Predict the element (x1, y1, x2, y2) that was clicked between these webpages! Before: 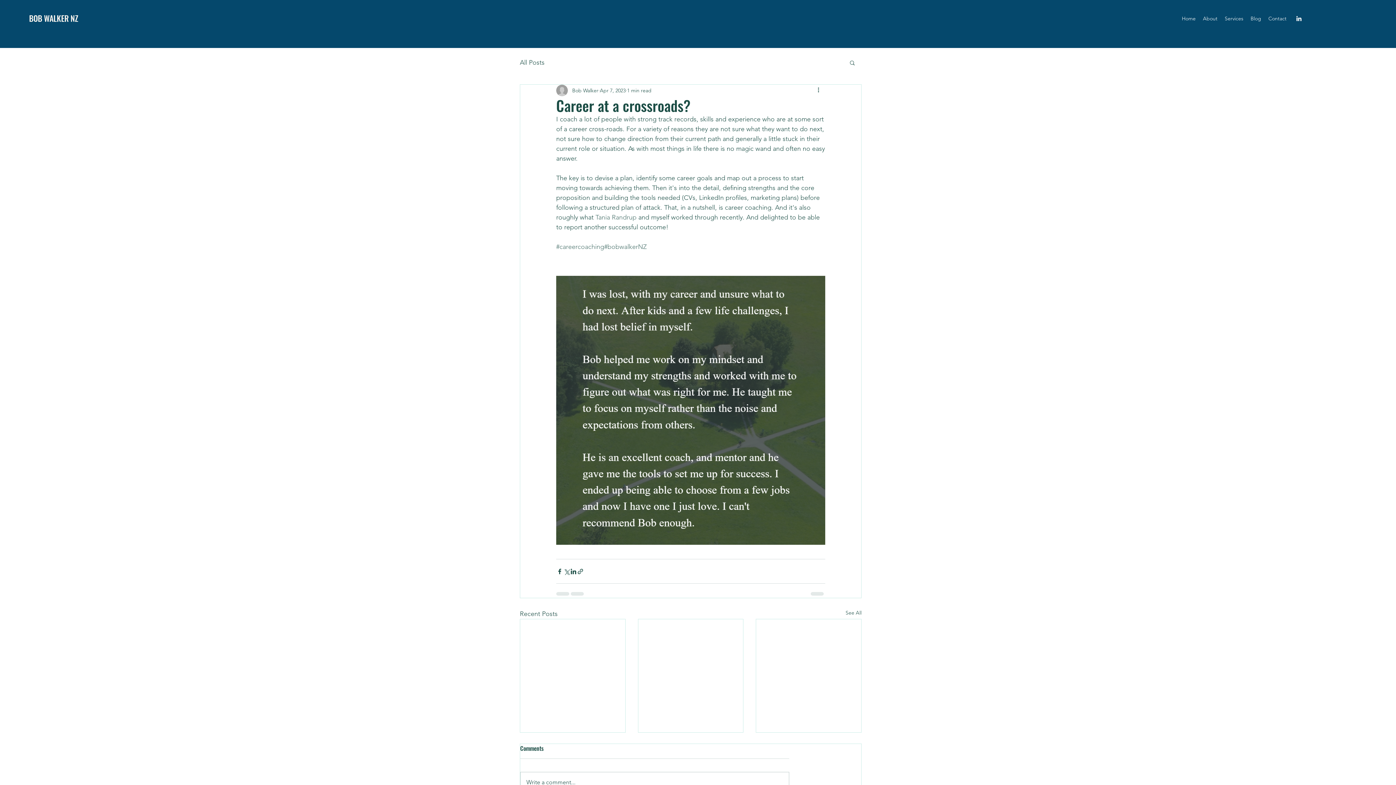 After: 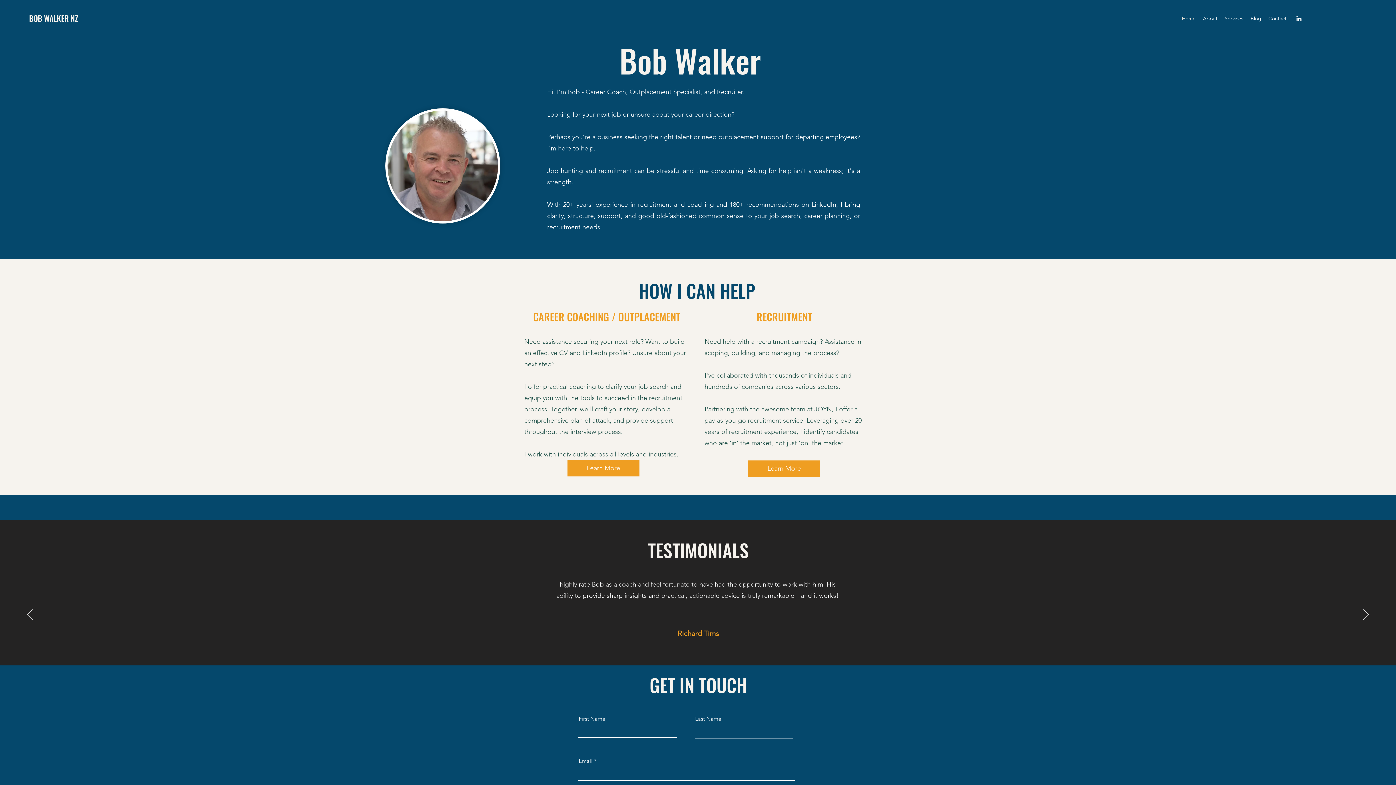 Action: bbox: (29, 12, 78, 24) label: BOB WALKER NZ